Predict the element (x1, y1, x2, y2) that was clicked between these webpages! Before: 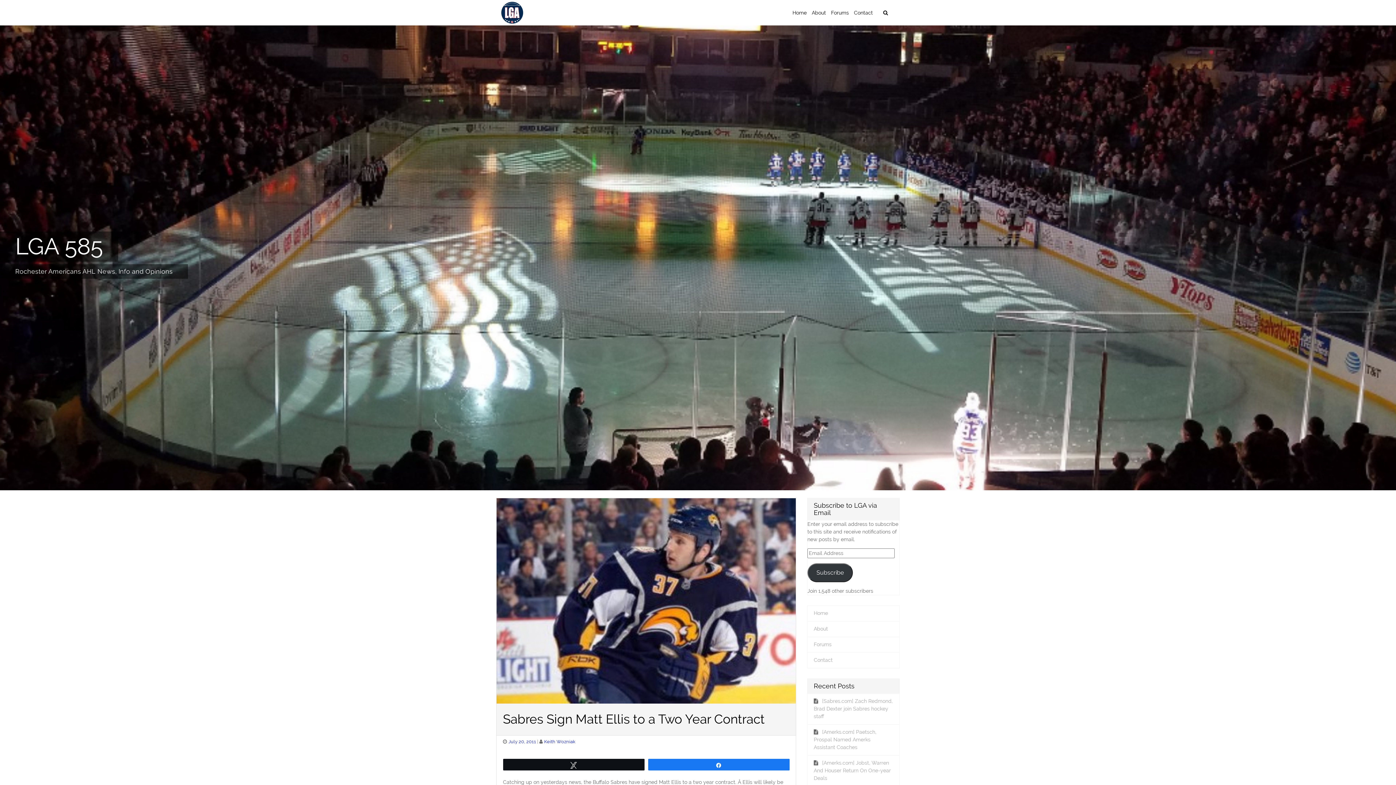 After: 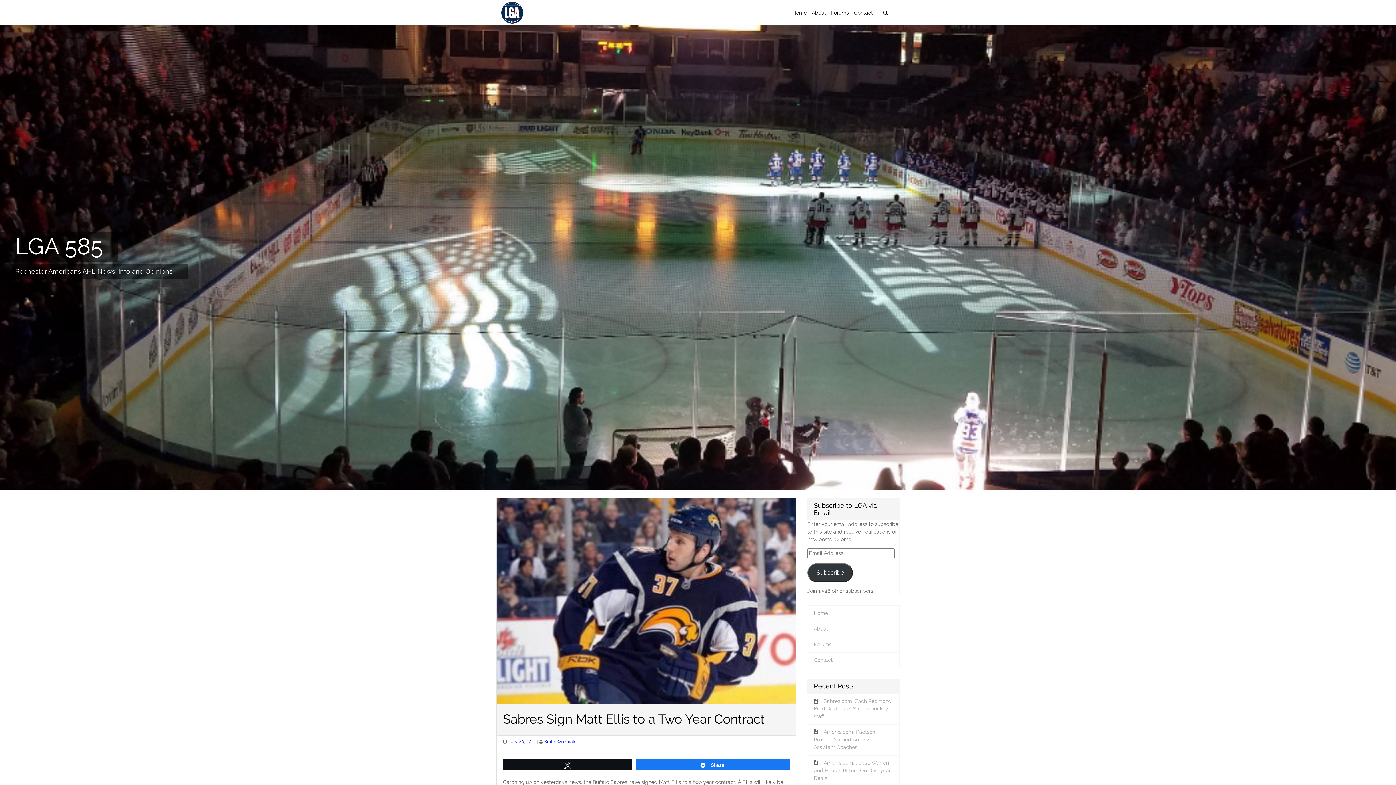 Action: bbox: (648, 759, 789, 770) label: Share